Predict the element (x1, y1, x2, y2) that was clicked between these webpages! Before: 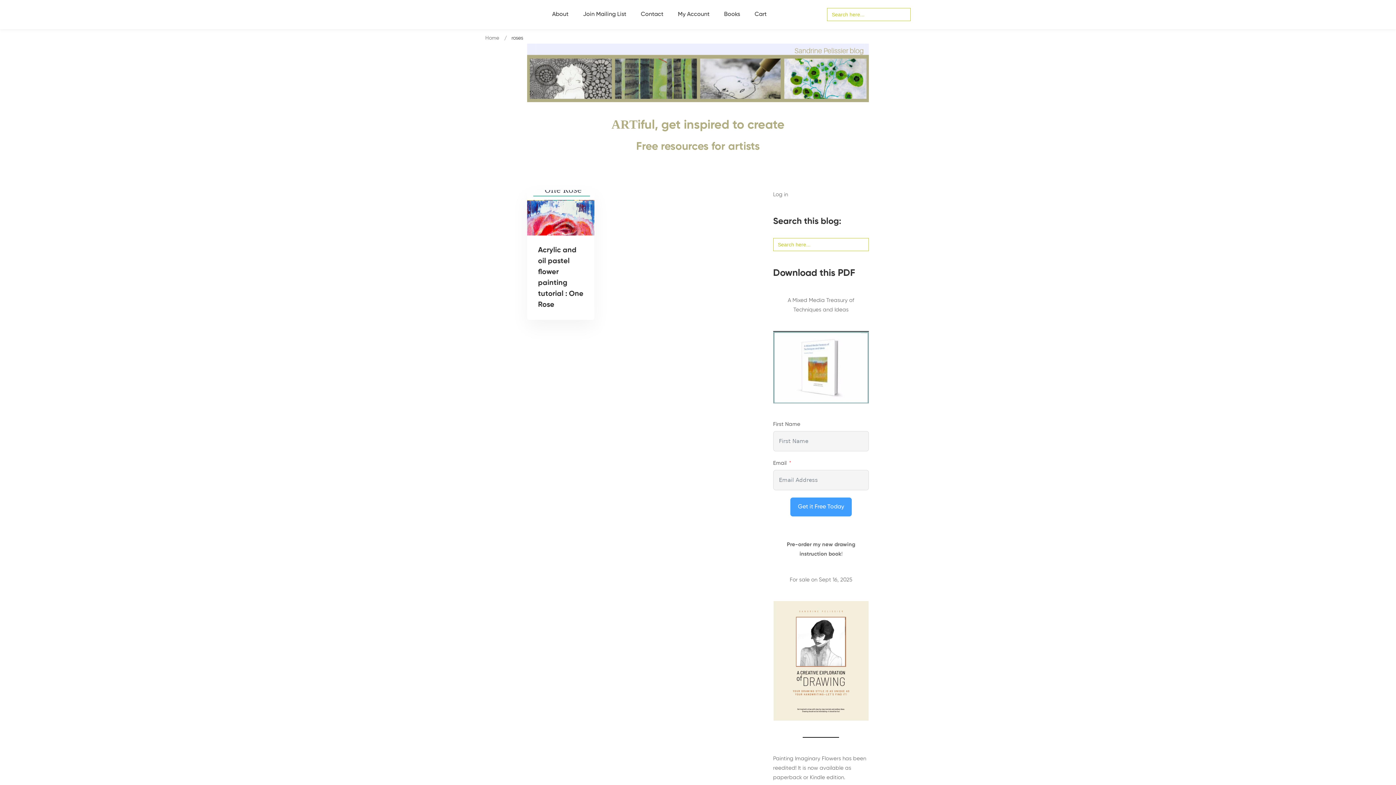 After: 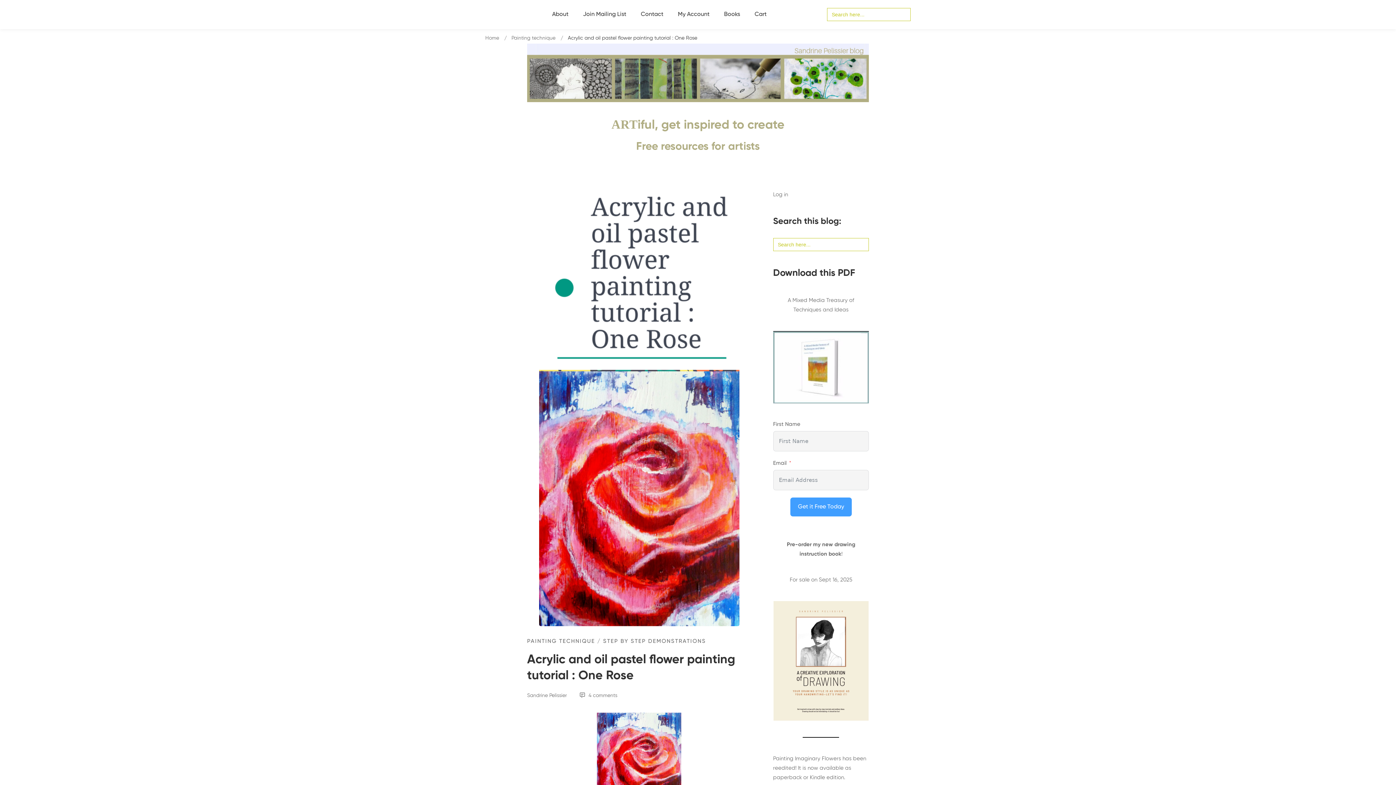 Action: bbox: (527, 188, 594, 194)